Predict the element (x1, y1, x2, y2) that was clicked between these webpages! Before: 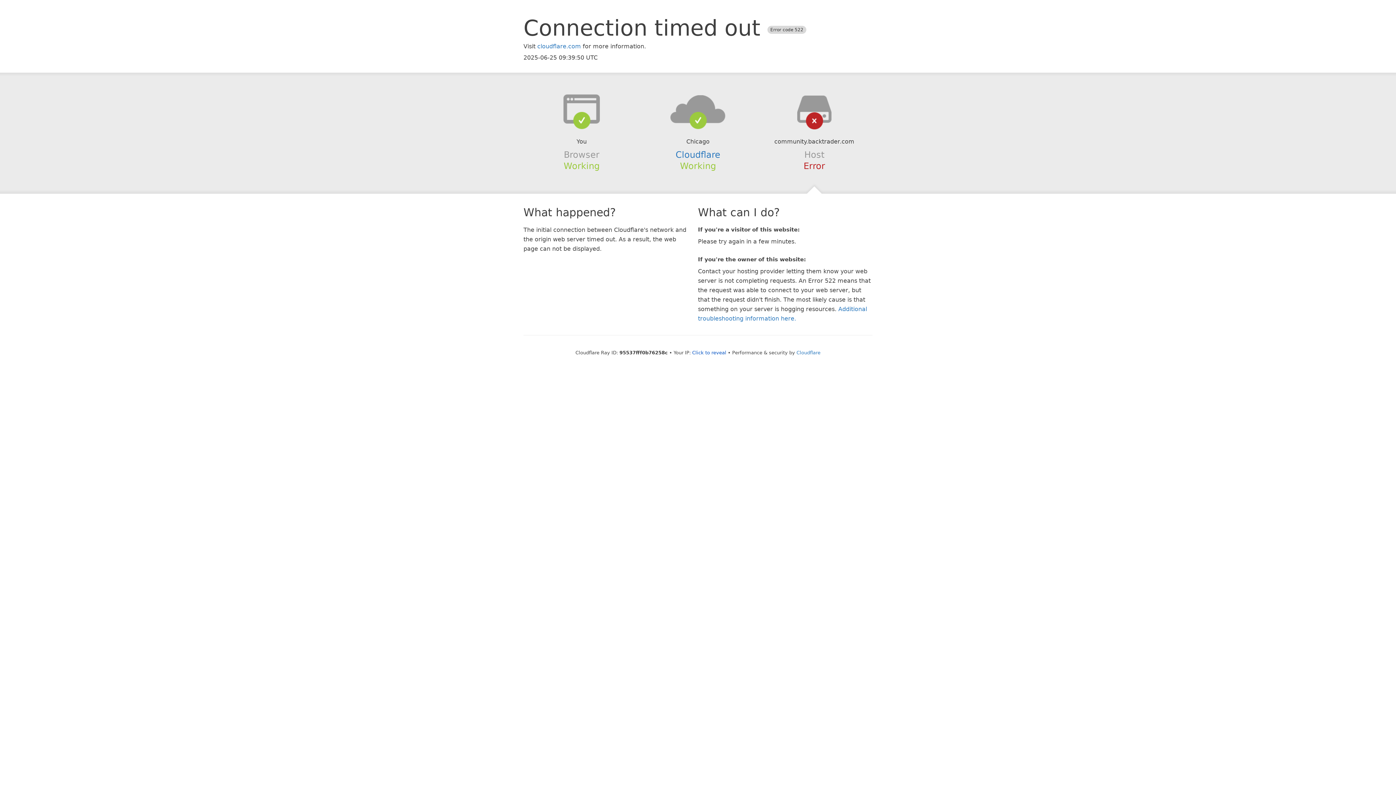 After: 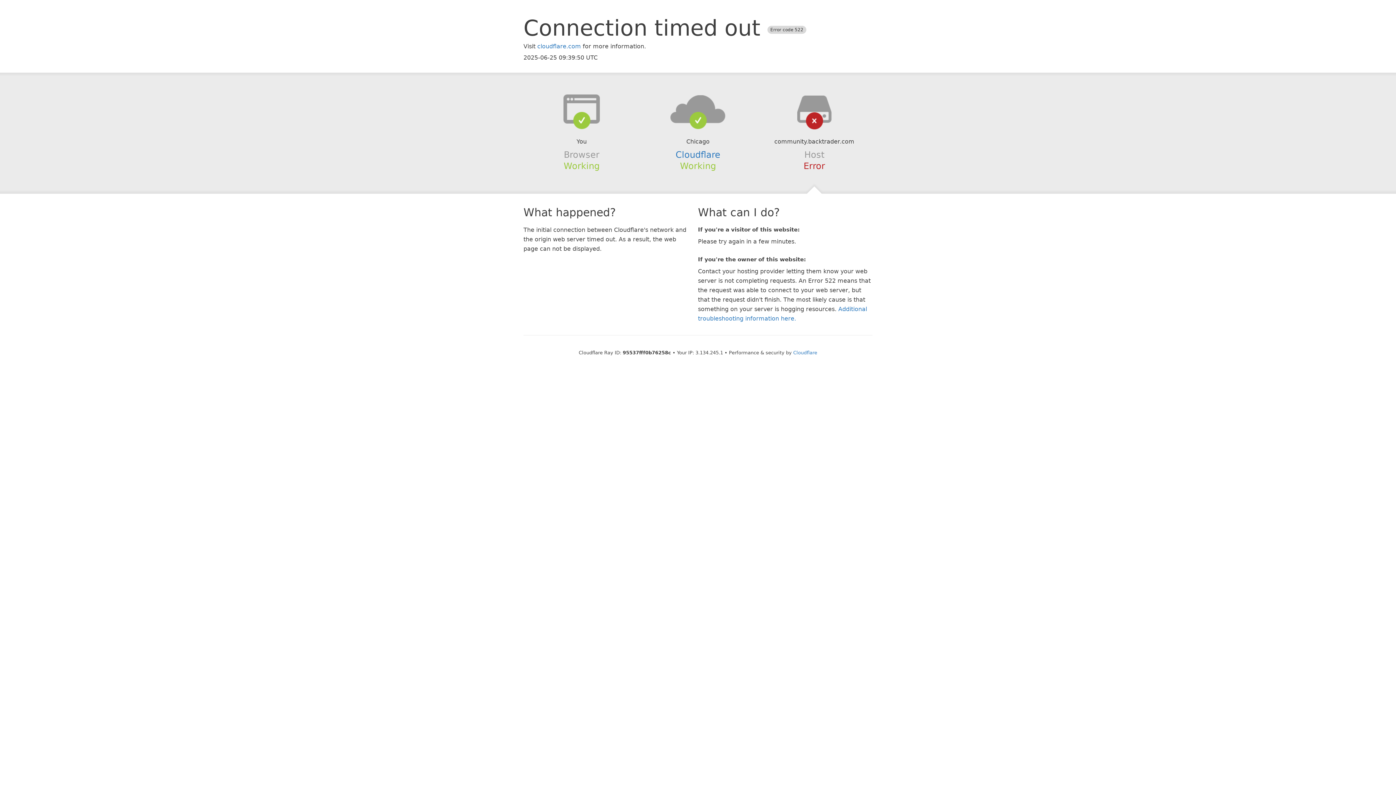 Action: bbox: (692, 350, 726, 355) label: Click to reveal